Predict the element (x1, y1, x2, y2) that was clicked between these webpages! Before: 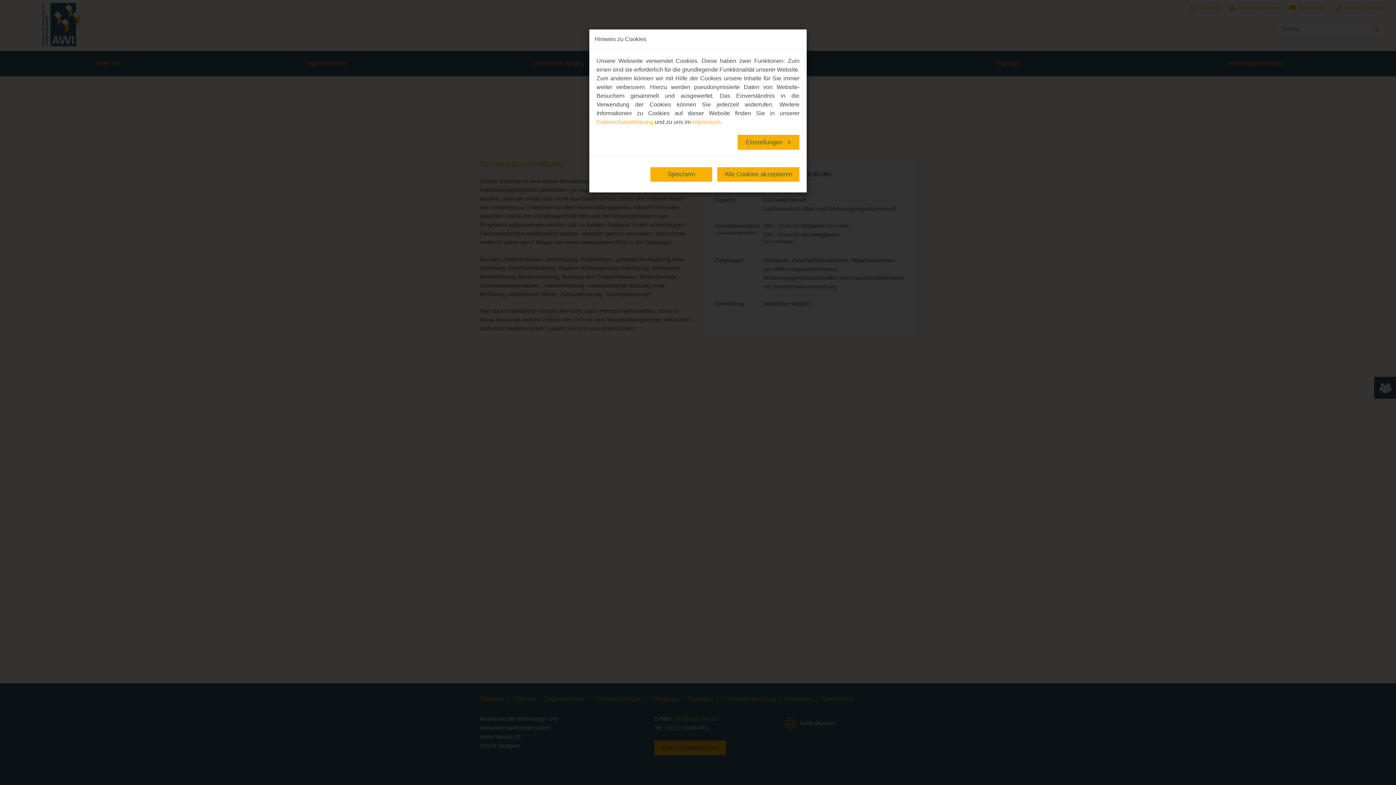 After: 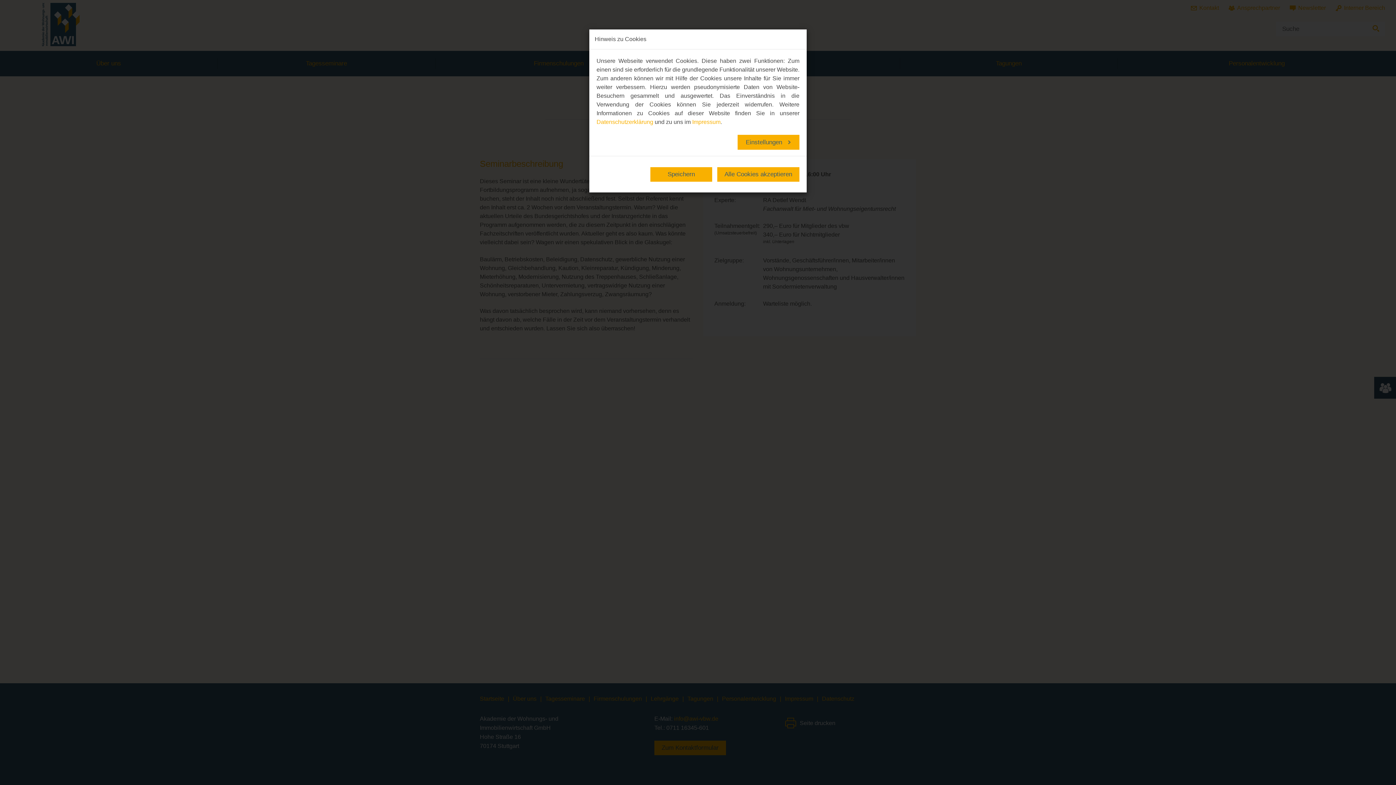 Action: bbox: (596, 118, 653, 125) label: Datenschutzerklärung